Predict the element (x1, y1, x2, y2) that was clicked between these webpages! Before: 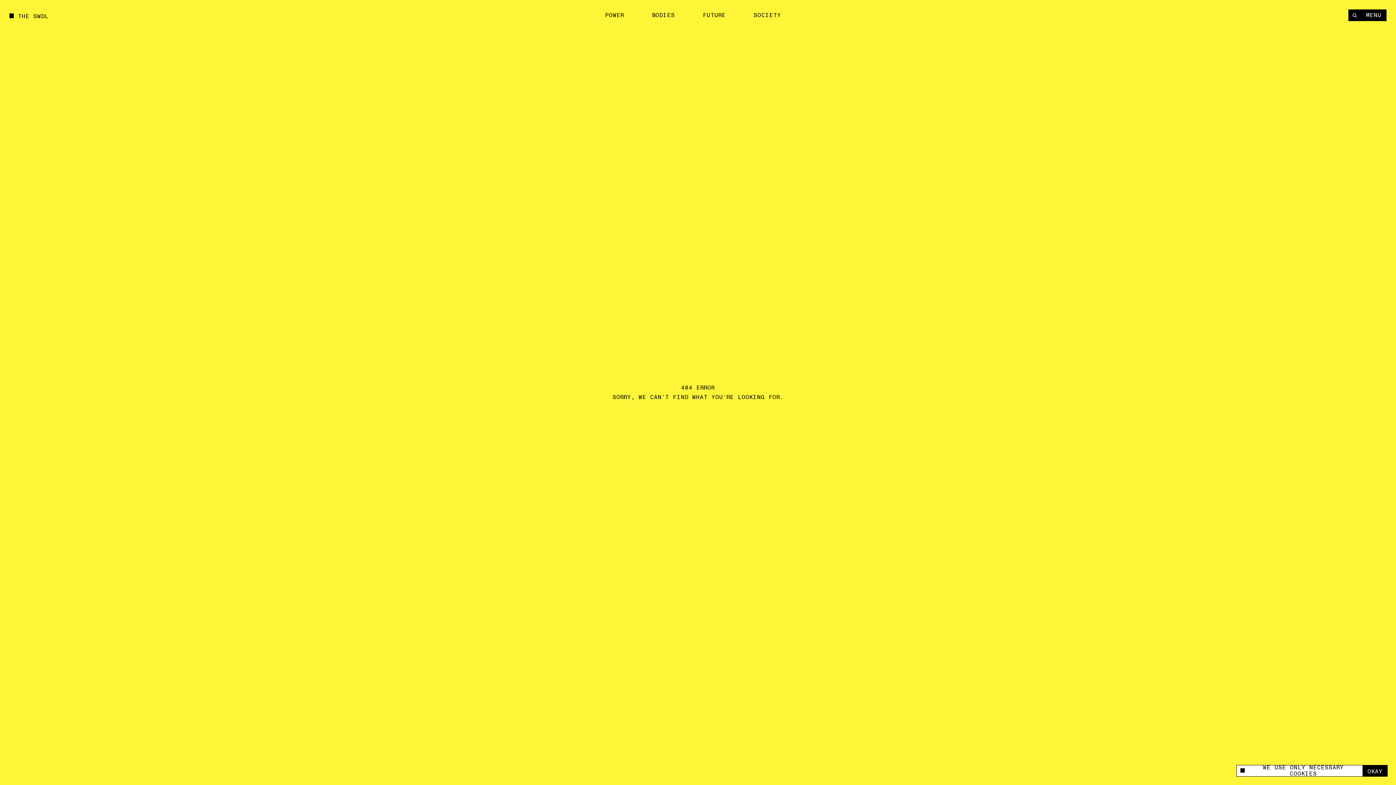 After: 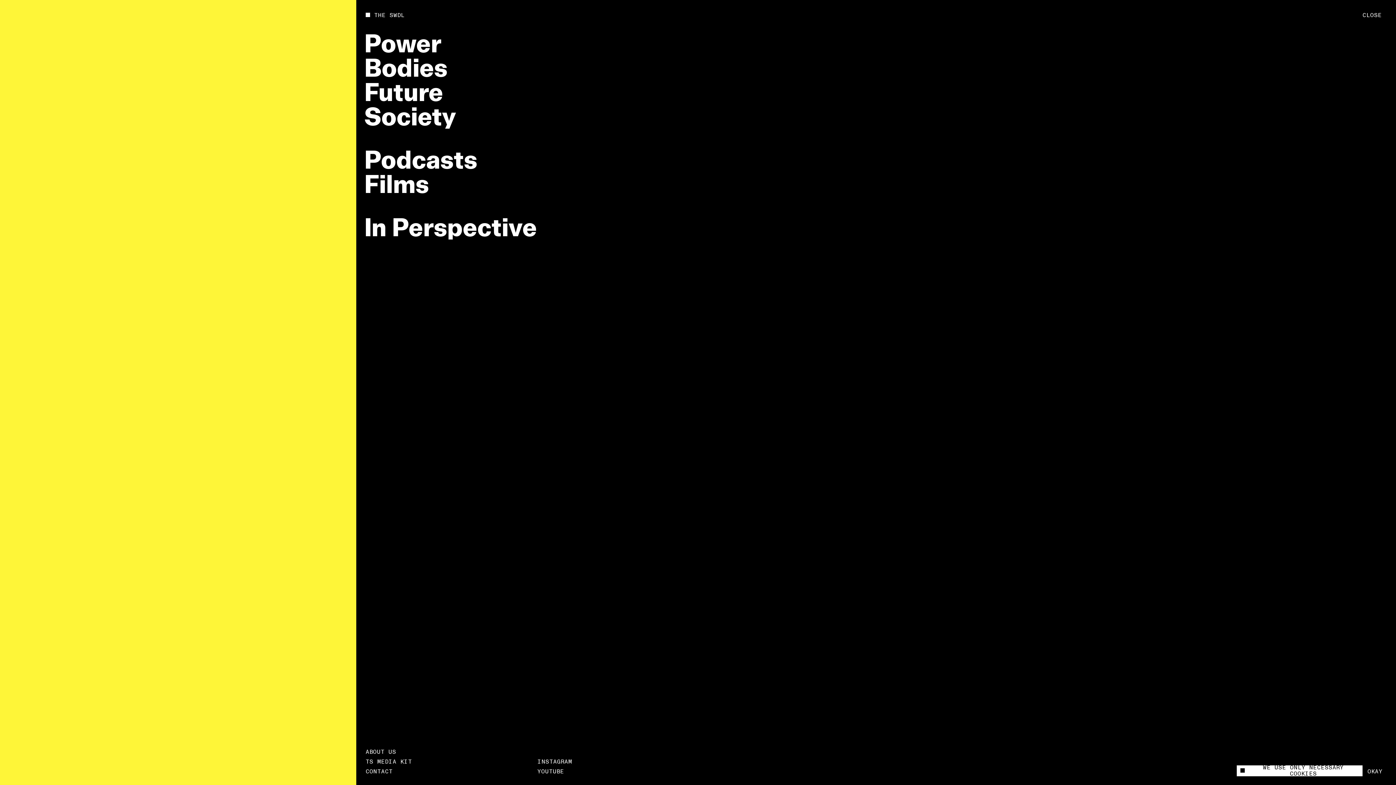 Action: label: MENU bbox: (1361, 9, 1386, 21)